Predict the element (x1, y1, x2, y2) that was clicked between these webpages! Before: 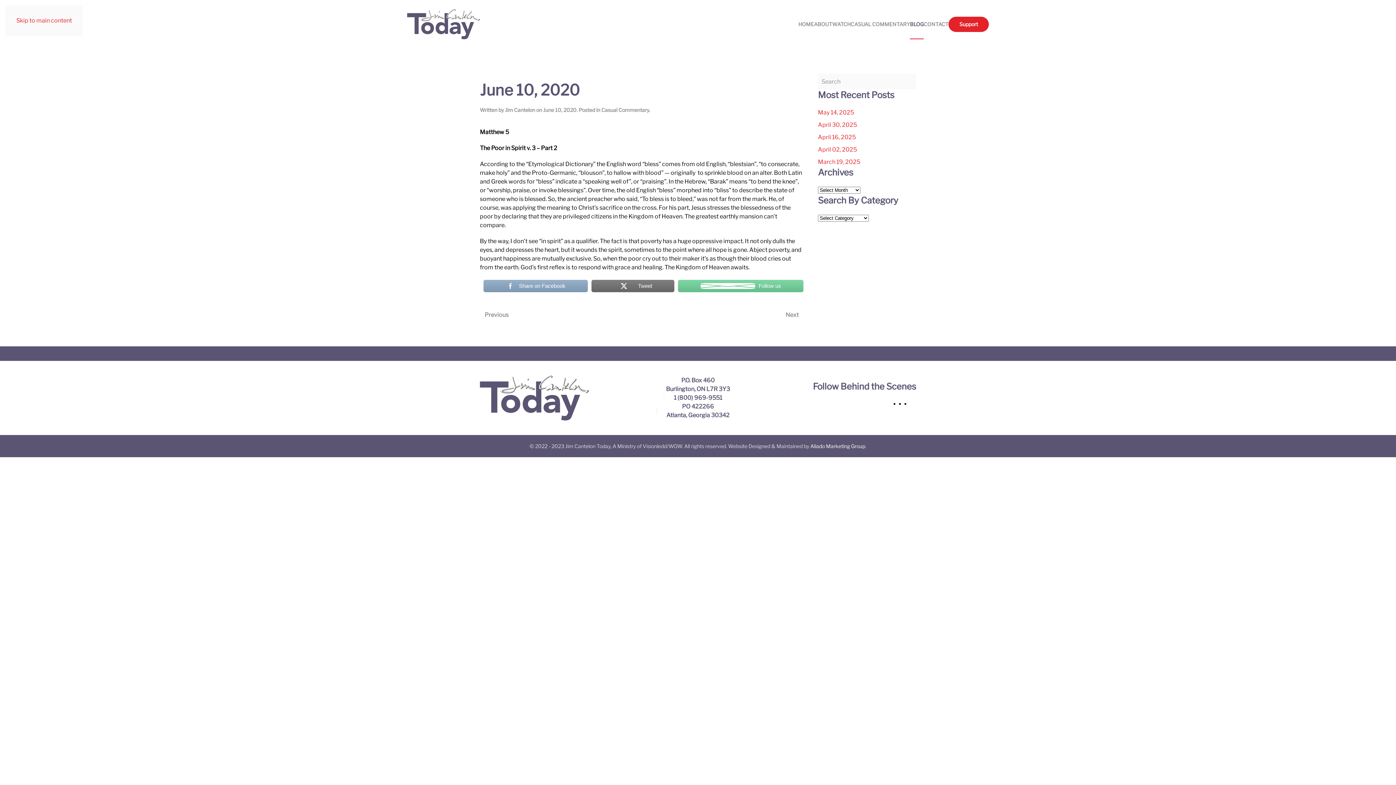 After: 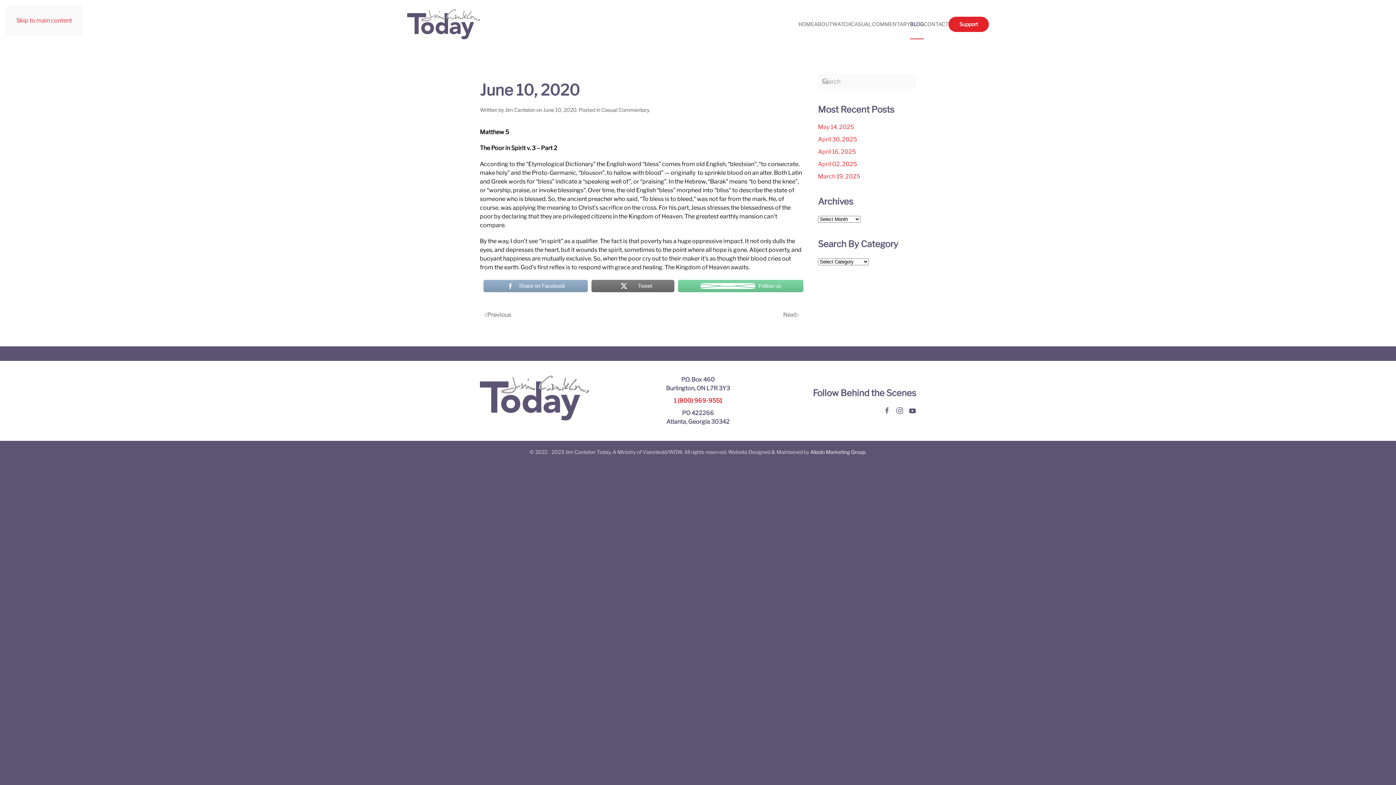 Action: bbox: (673, 393, 722, 402) label: 1 (800) 969-9551